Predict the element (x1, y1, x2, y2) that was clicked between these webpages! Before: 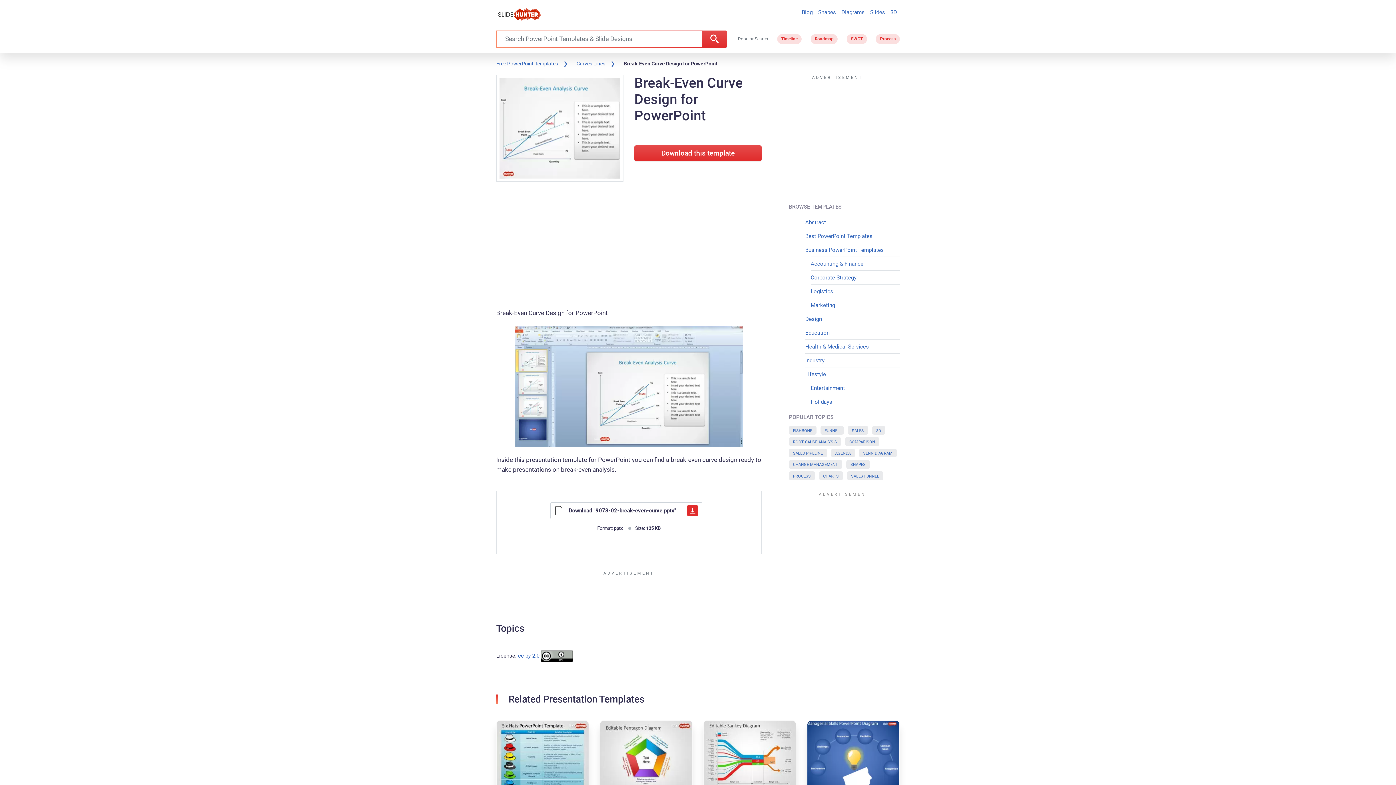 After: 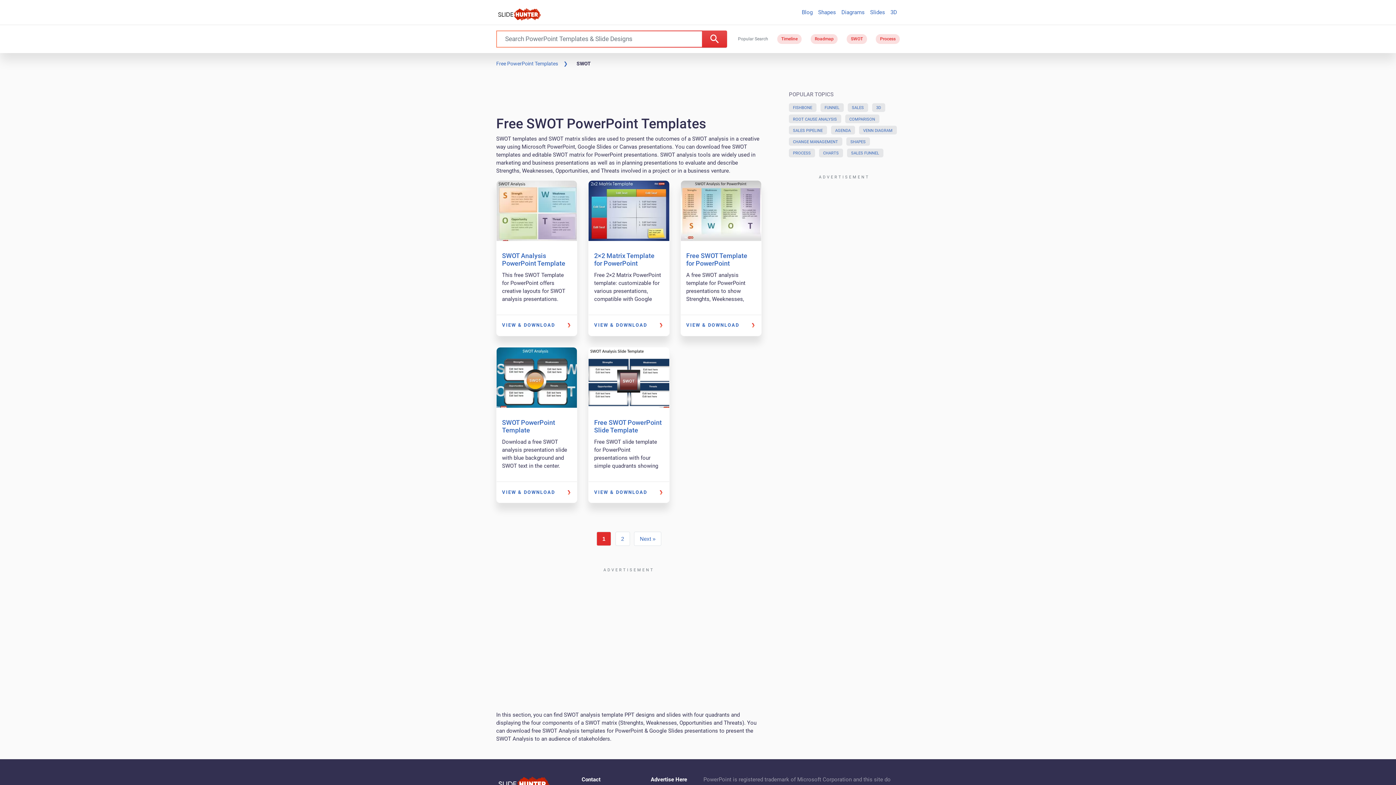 Action: bbox: (846, 34, 867, 43) label: SWOT